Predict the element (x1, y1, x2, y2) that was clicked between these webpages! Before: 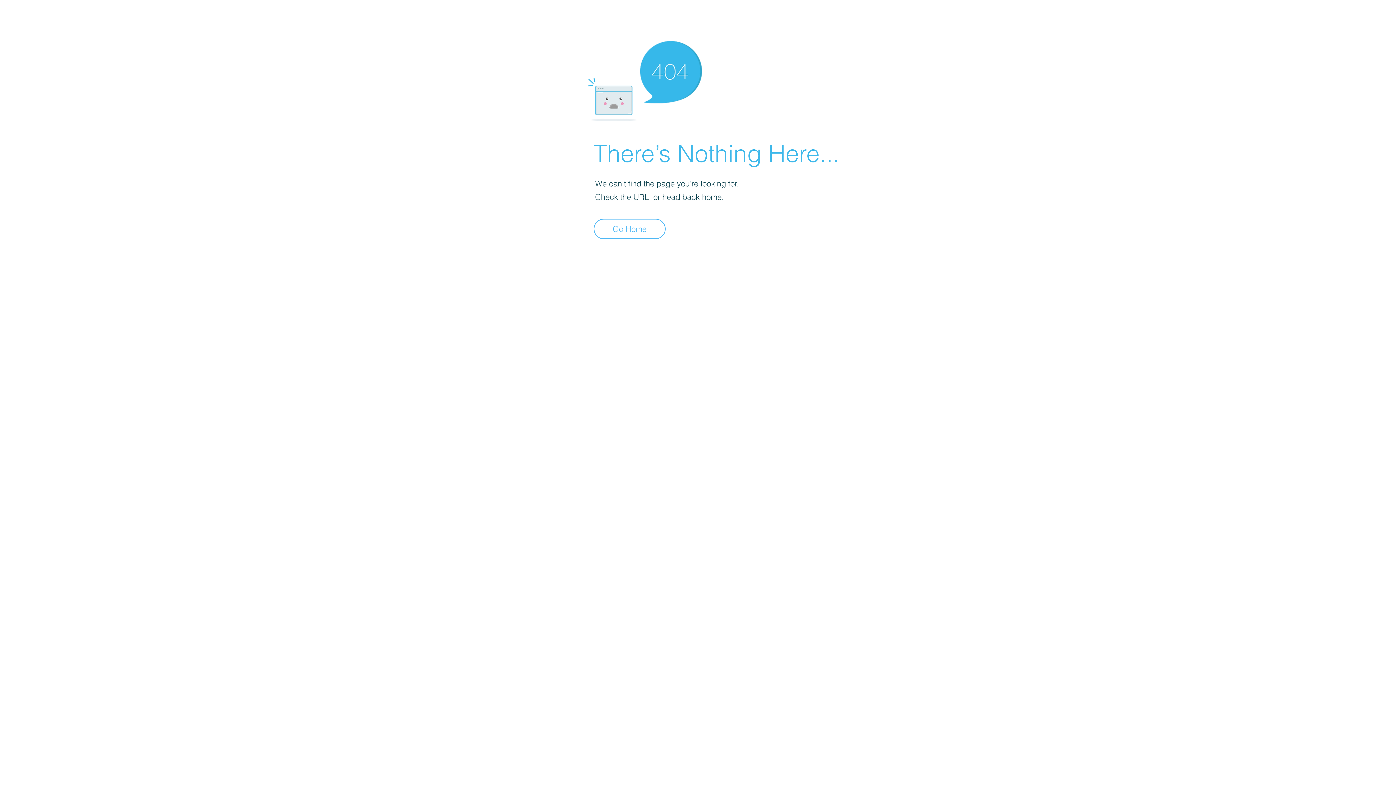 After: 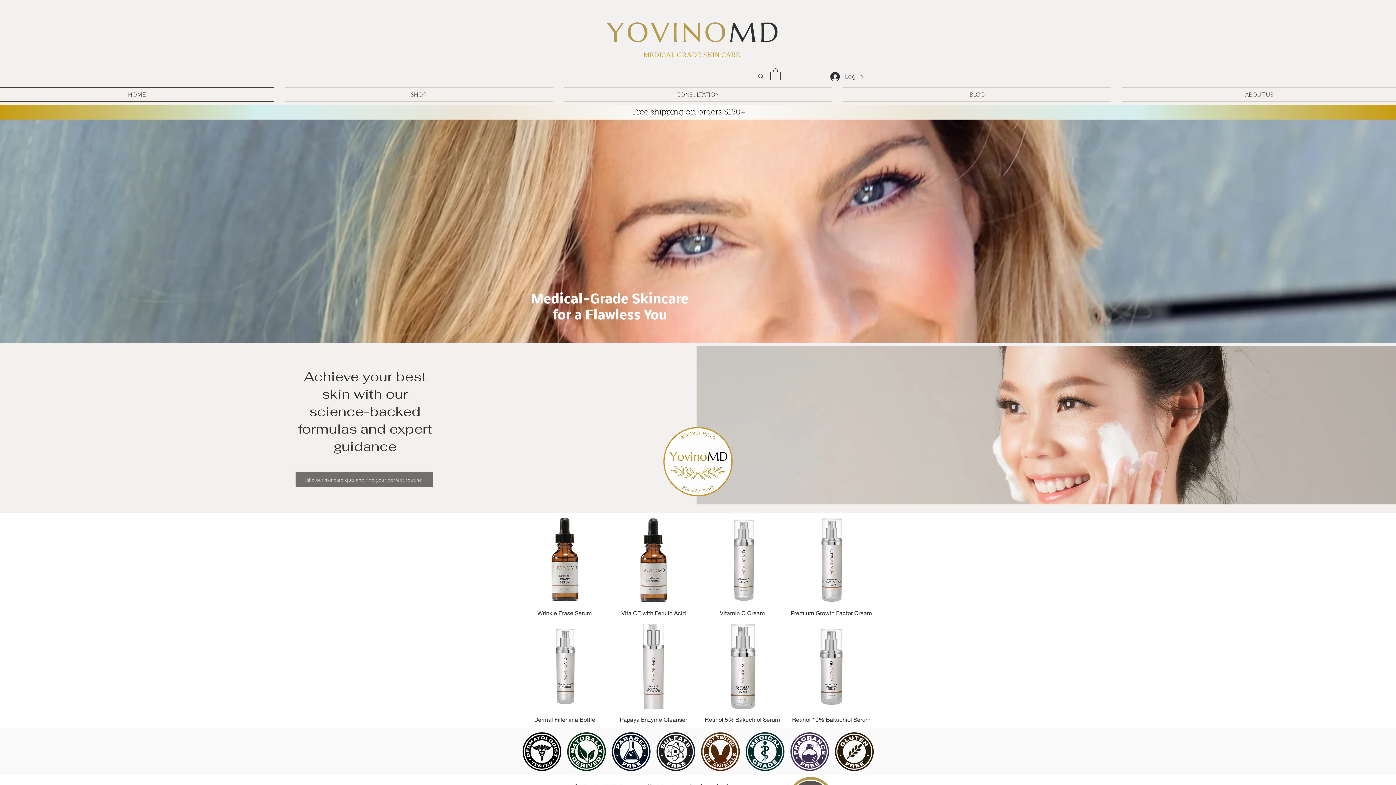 Action: label: Go Home bbox: (593, 218, 665, 239)